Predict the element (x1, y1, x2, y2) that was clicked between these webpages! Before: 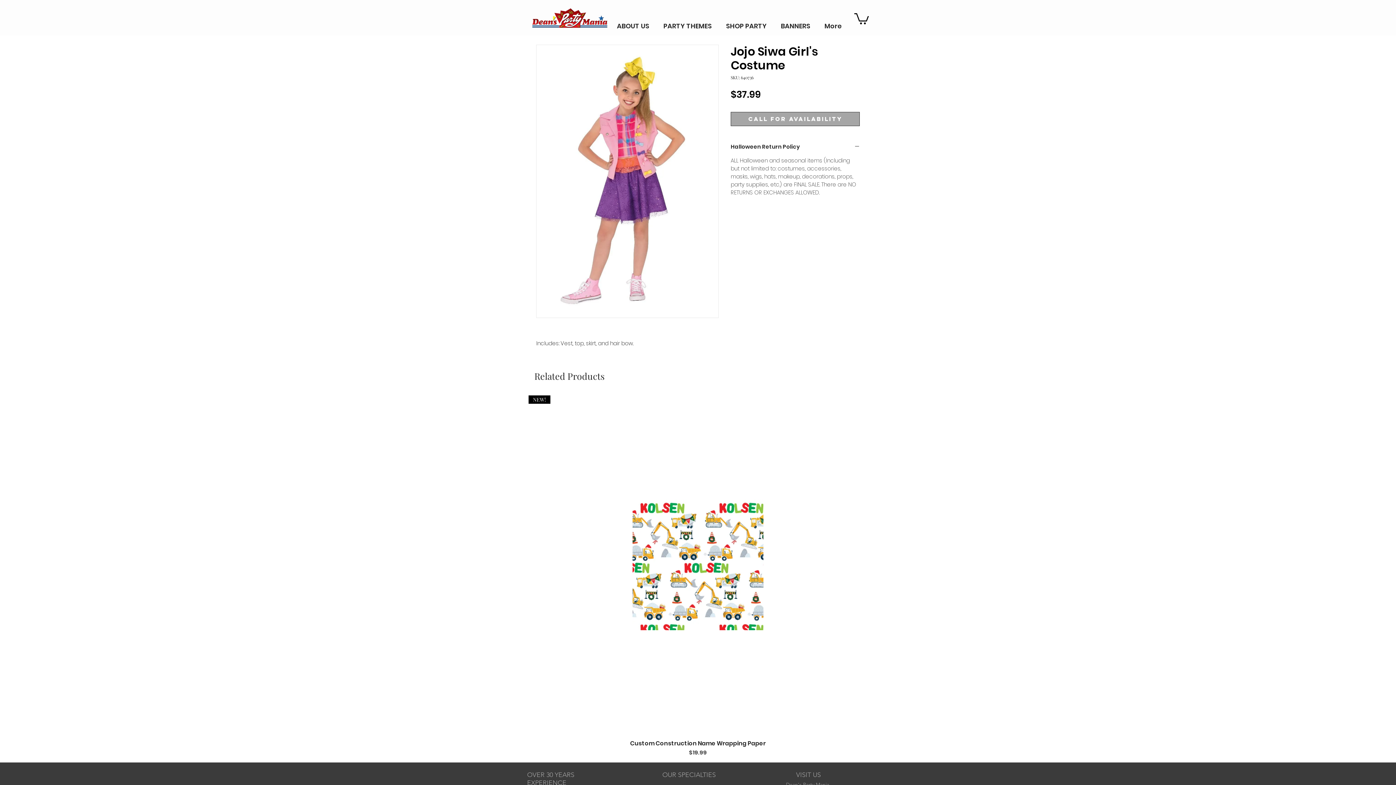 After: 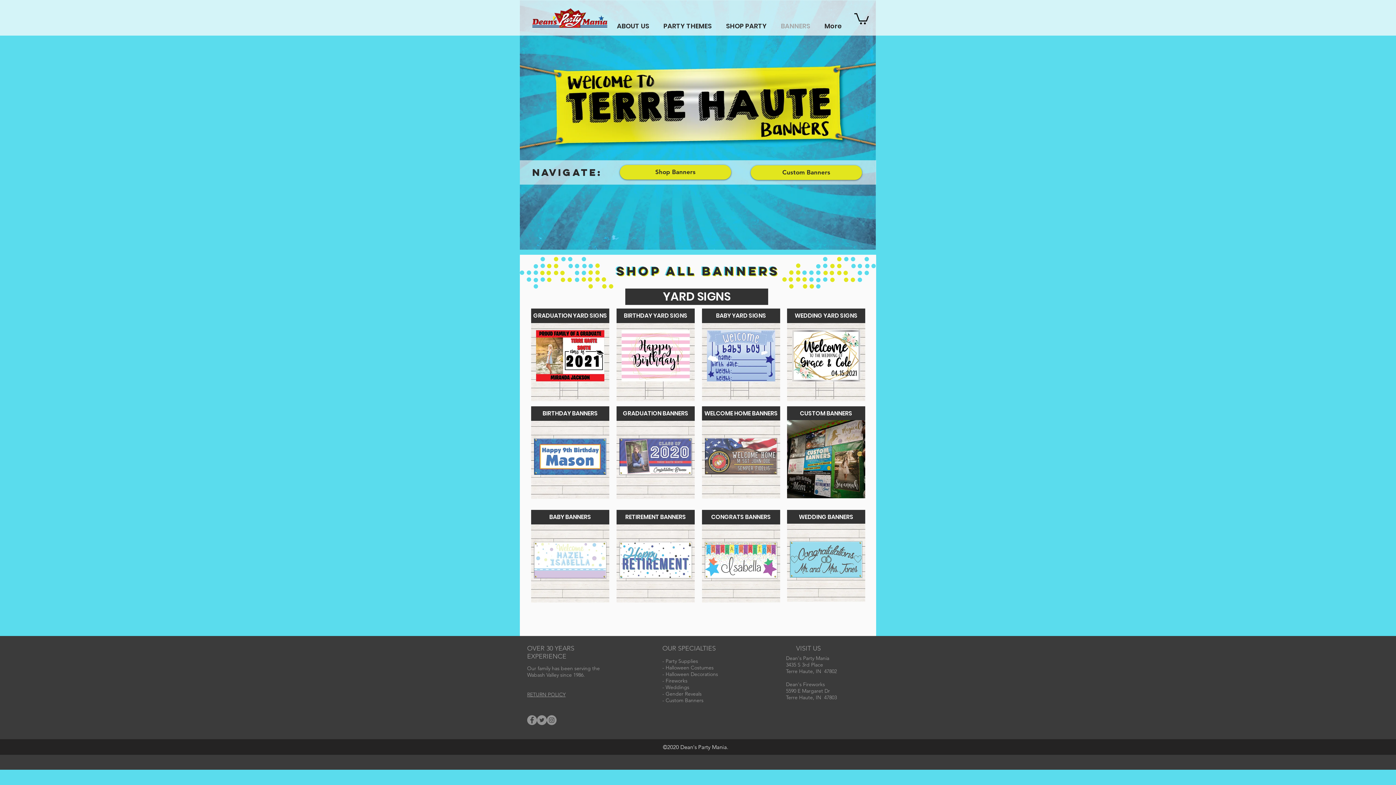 Action: label: BANNERS bbox: (775, 20, 819, 31)